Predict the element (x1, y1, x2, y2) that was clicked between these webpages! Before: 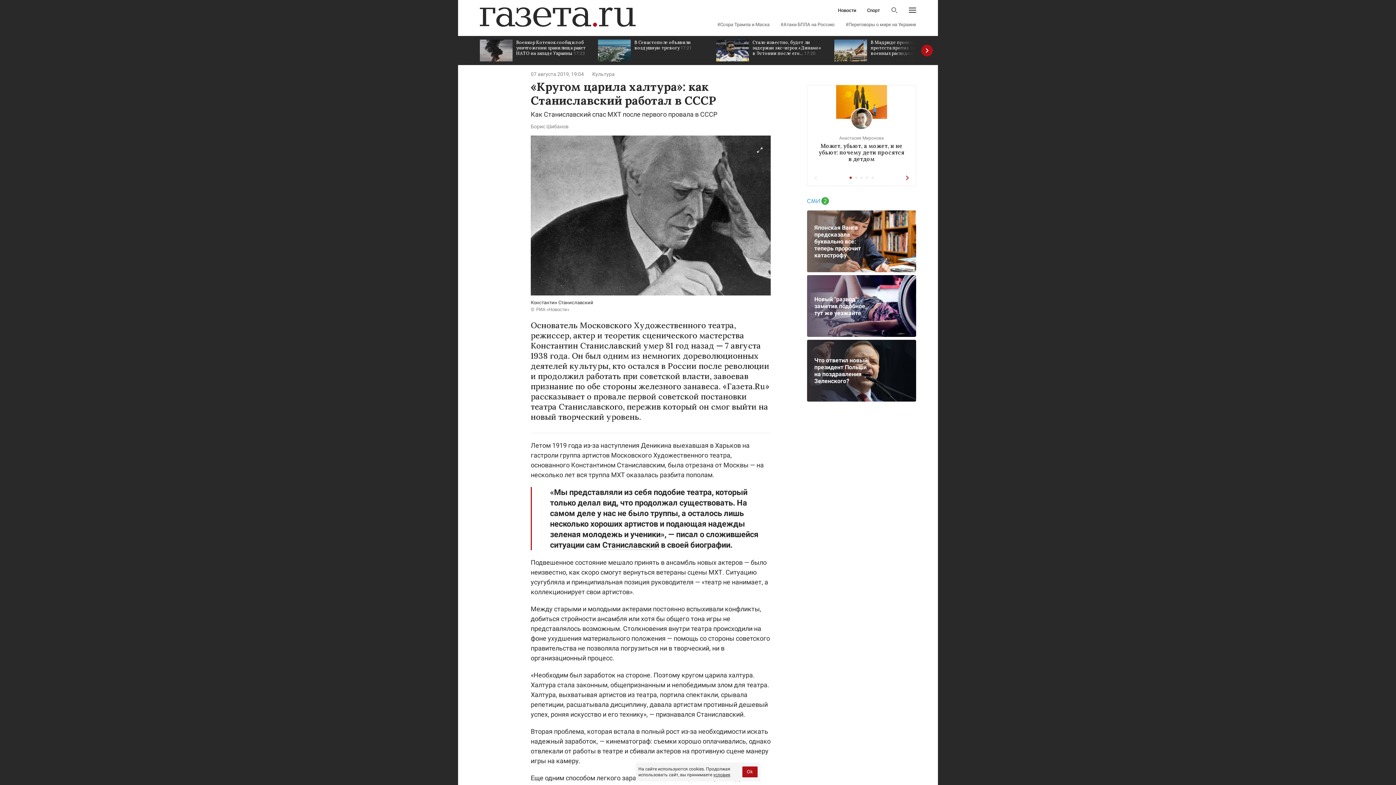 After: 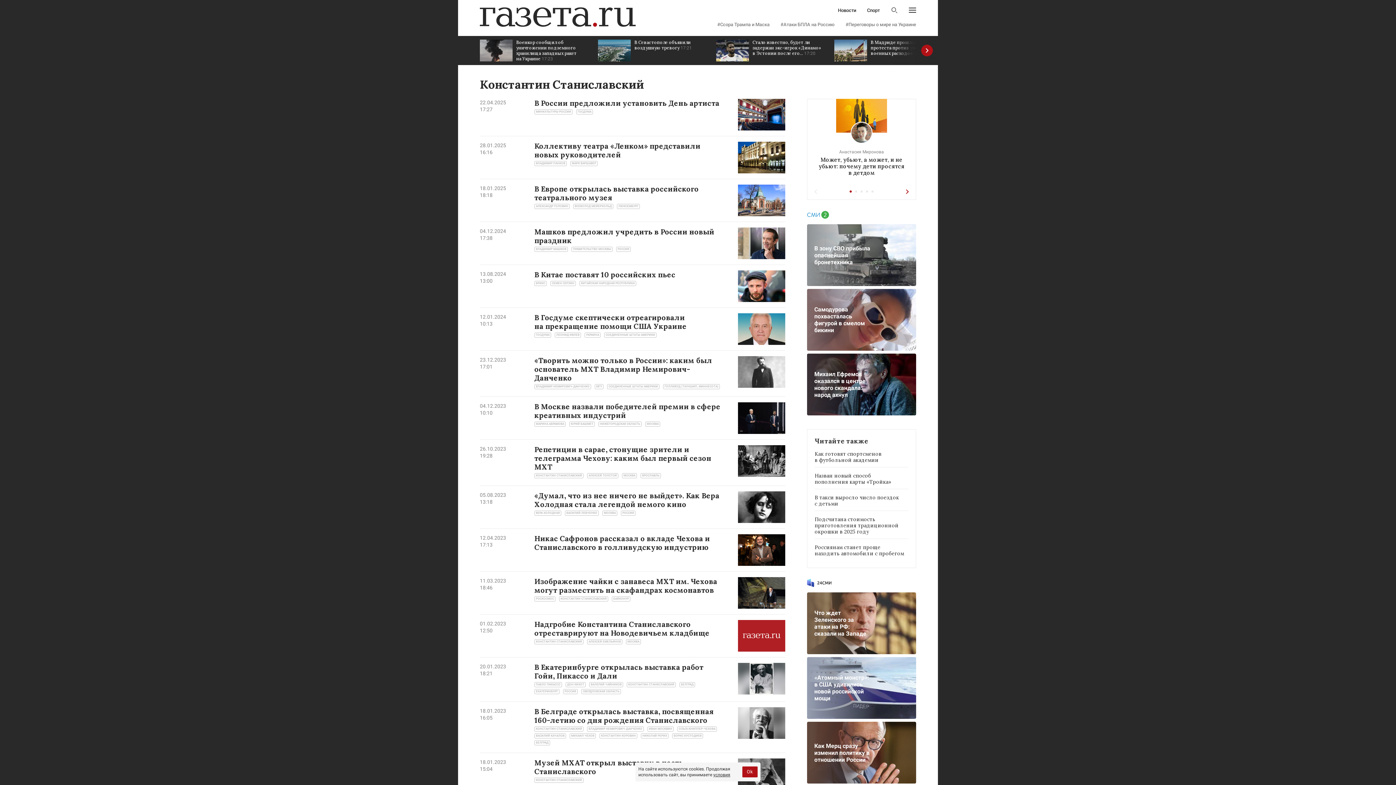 Action: bbox: (602, 540, 659, 550) label: Станиславский